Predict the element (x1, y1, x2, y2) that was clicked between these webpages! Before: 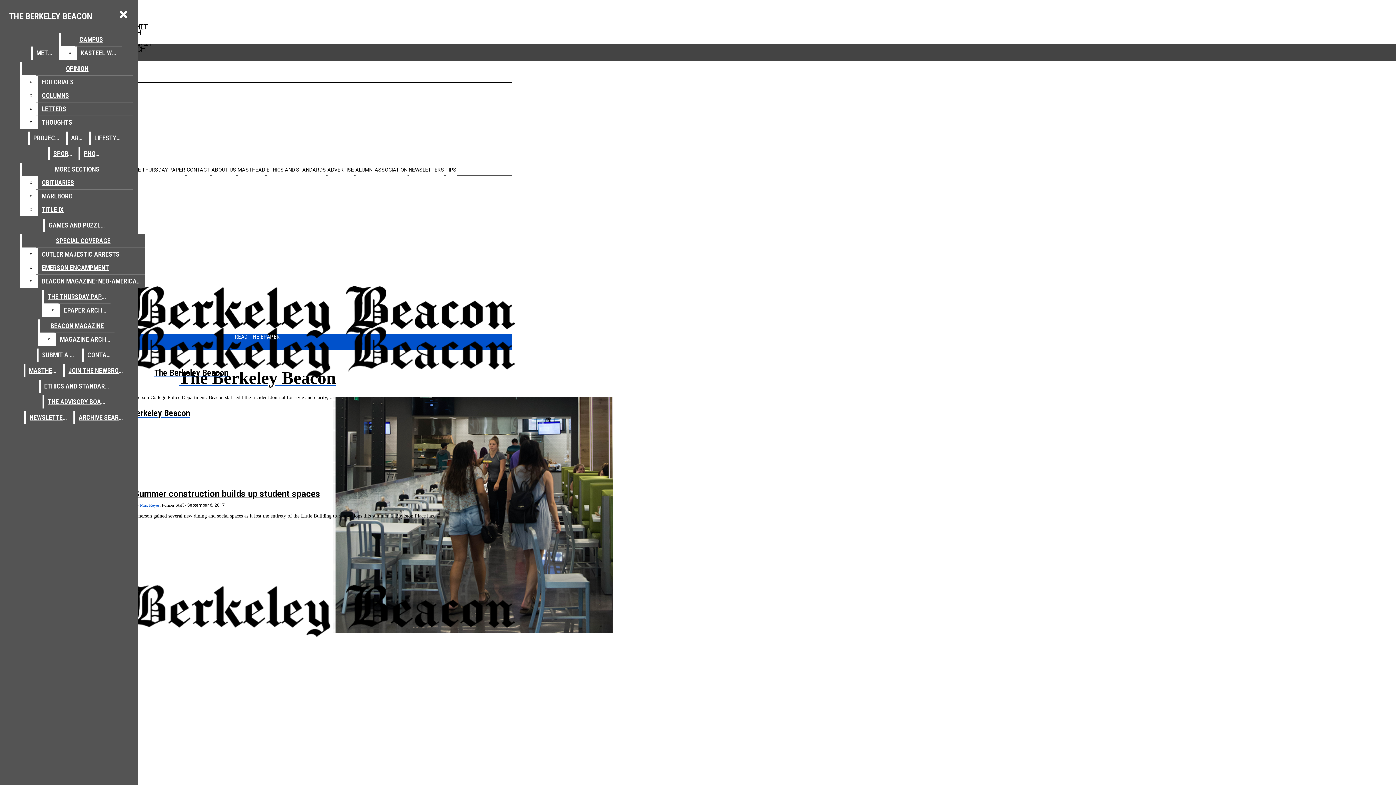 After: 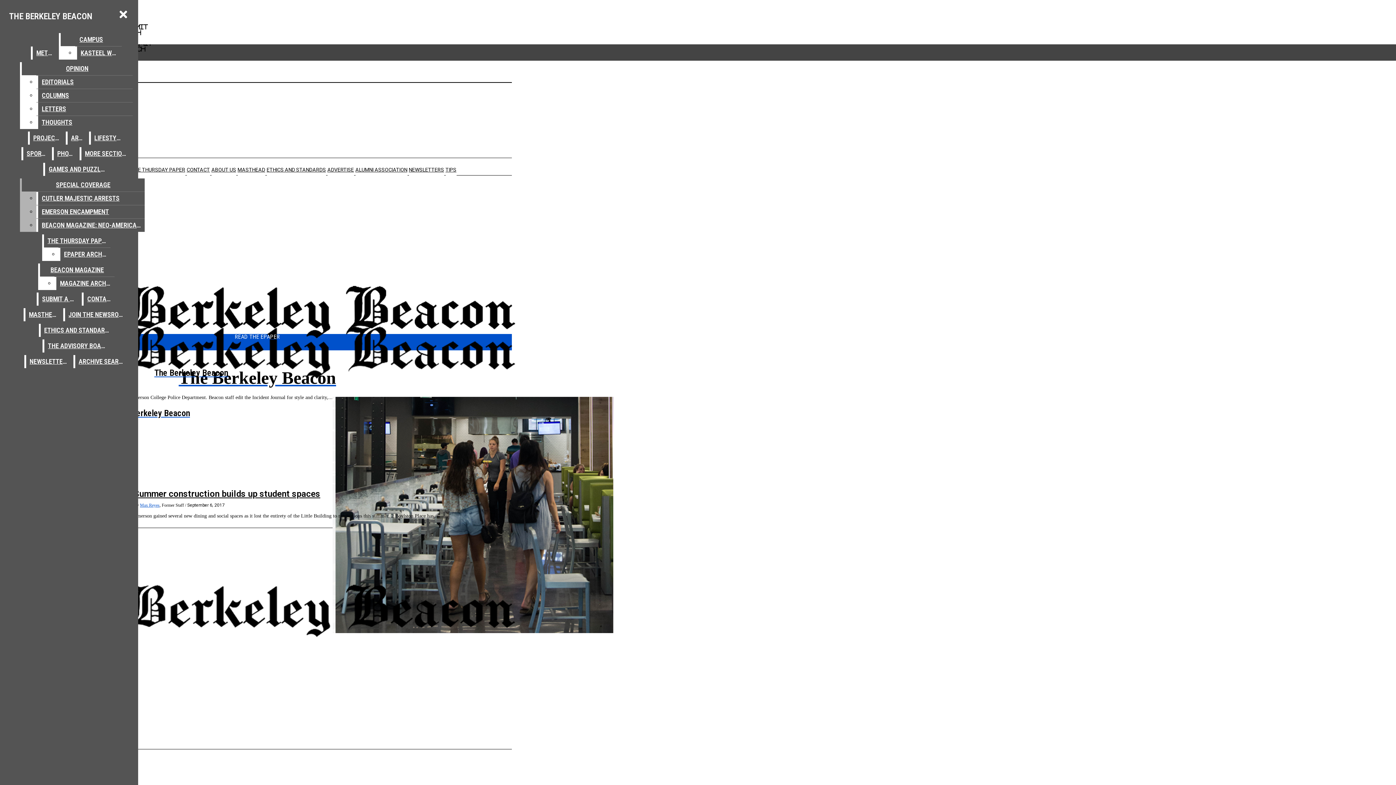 Action: label: OBITUARIES bbox: (38, 176, 132, 189)